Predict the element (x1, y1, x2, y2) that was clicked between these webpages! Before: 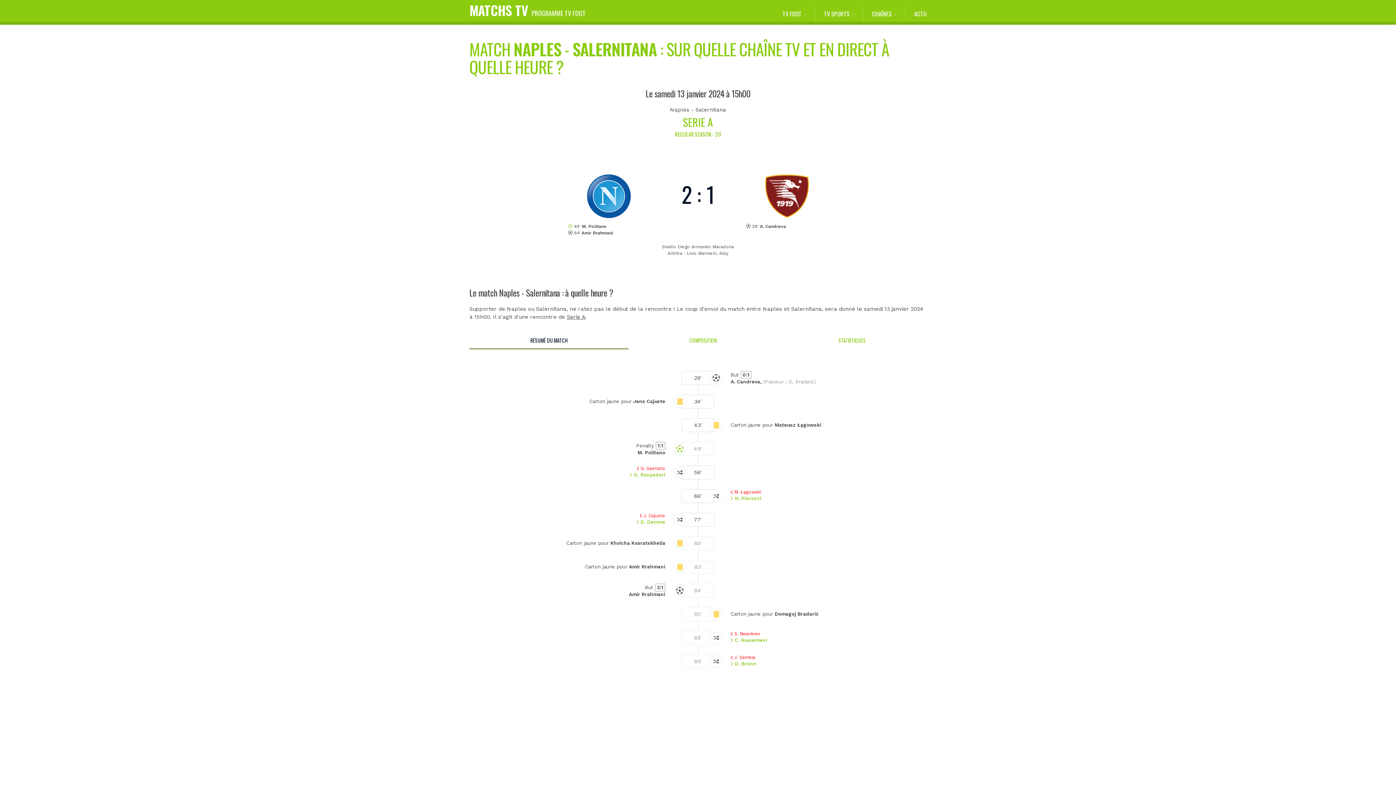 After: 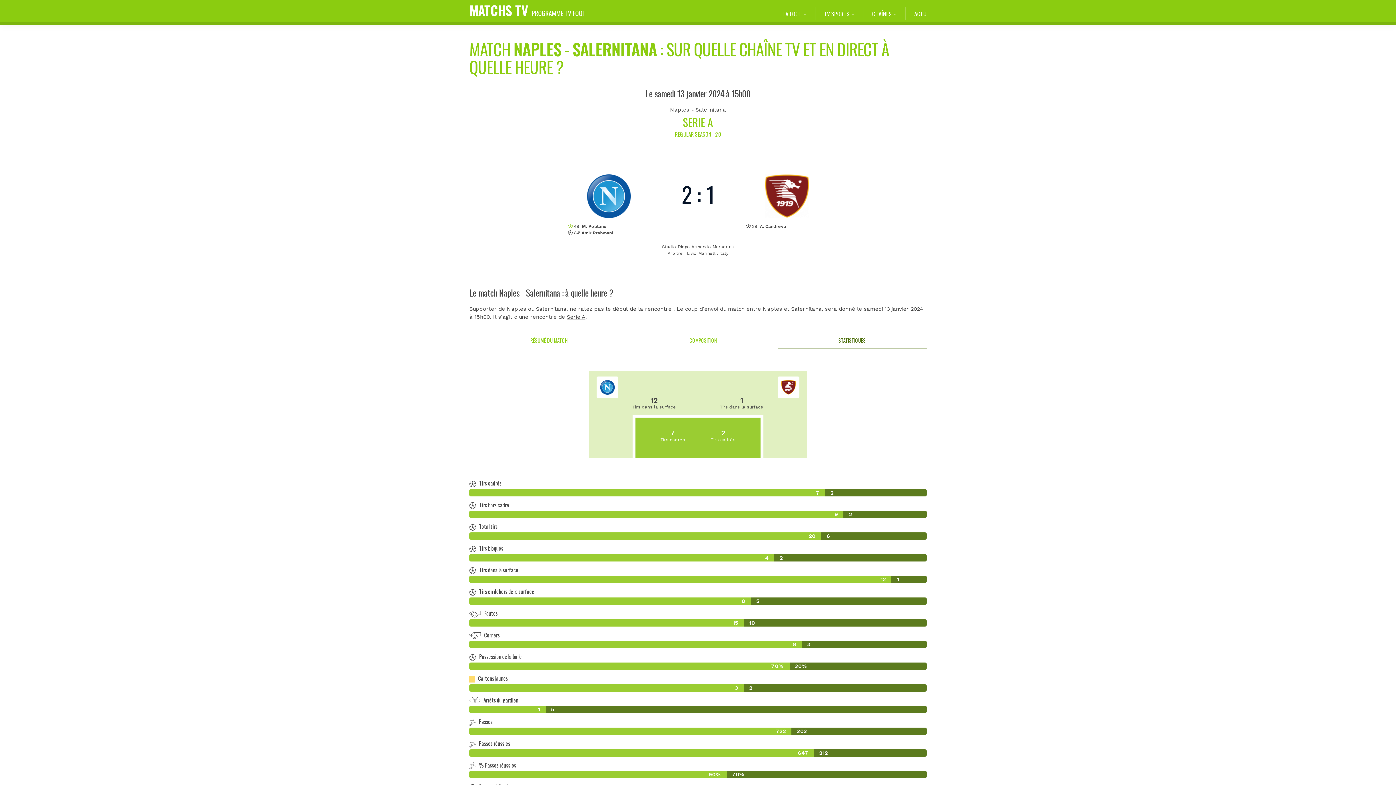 Action: bbox: (777, 331, 926, 349) label: STATISTIQUES